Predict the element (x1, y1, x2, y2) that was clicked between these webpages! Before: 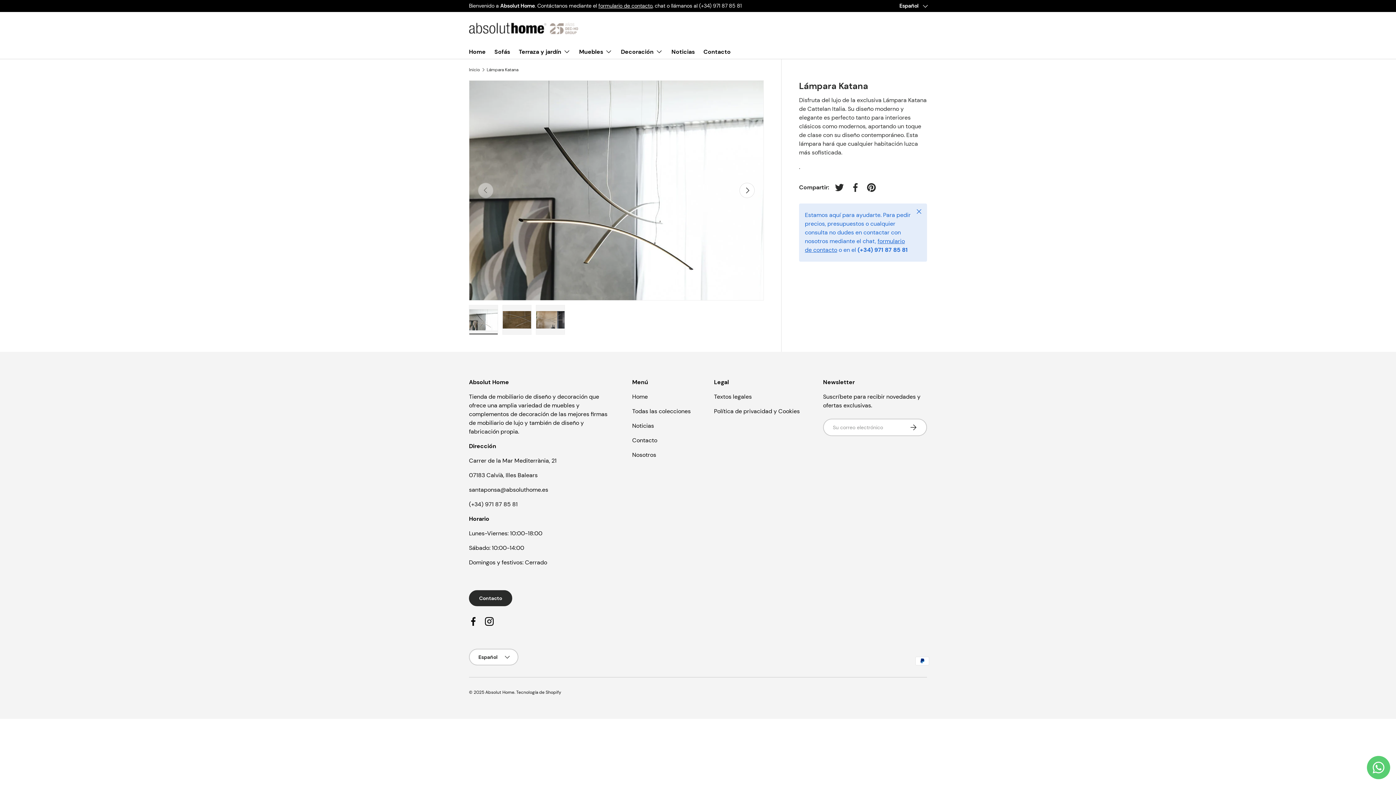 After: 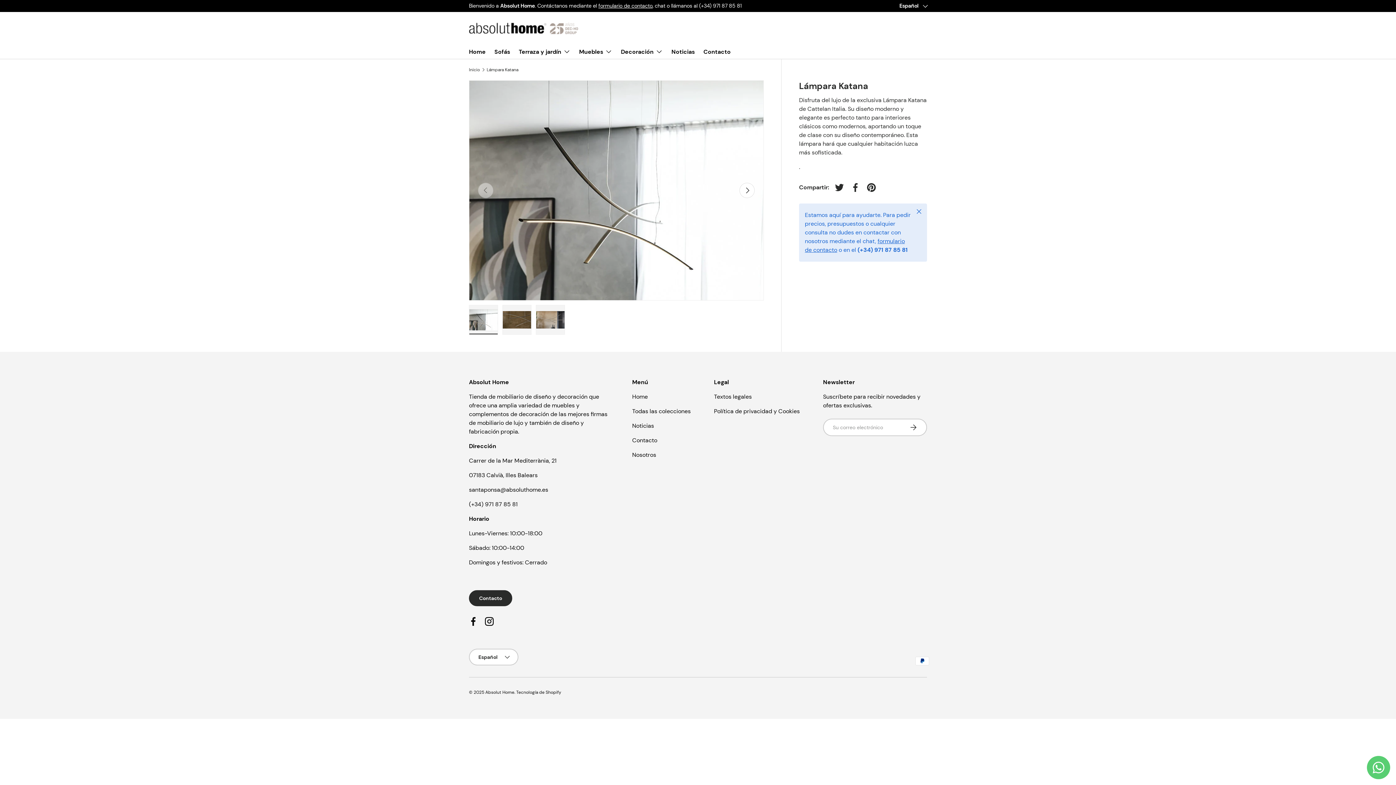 Action: label: Lámpara Katana bbox: (486, 67, 518, 72)